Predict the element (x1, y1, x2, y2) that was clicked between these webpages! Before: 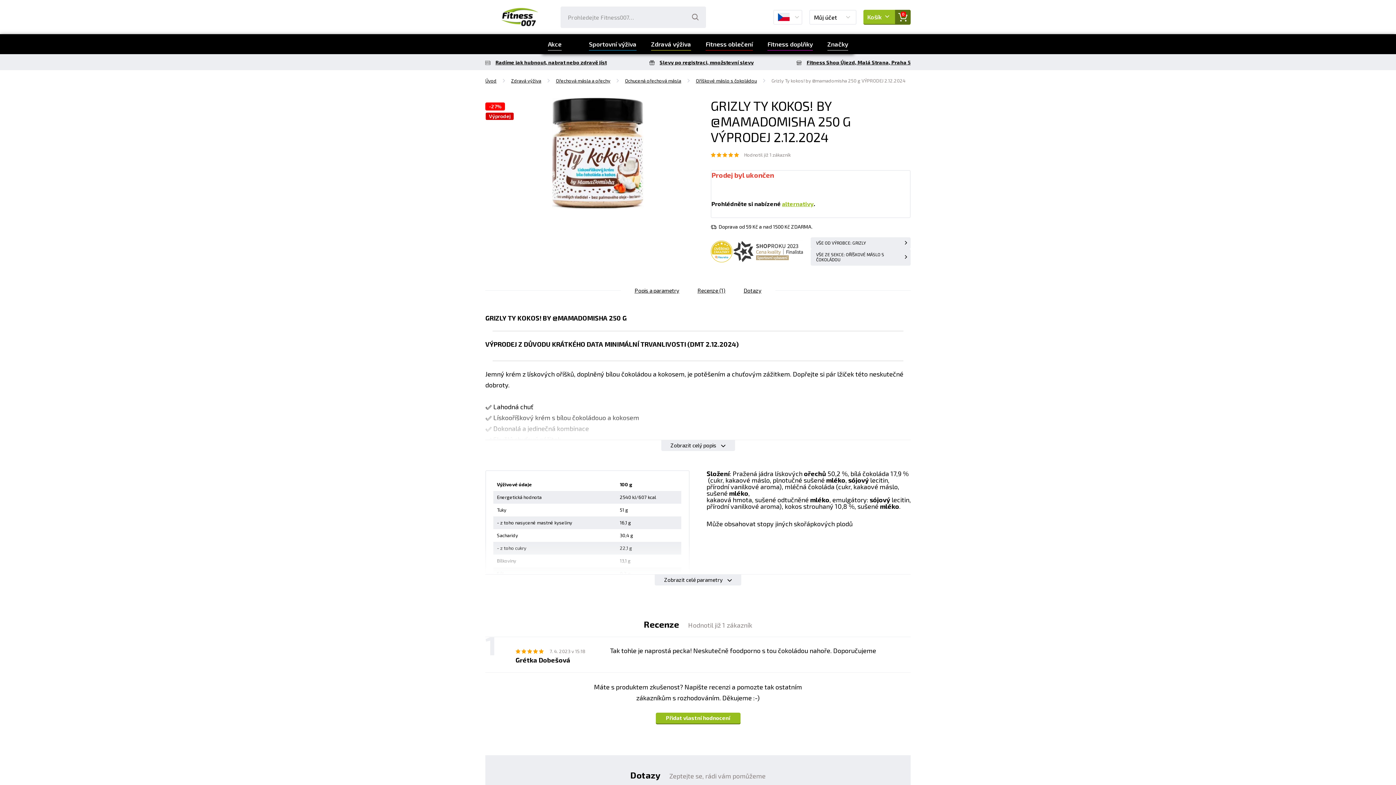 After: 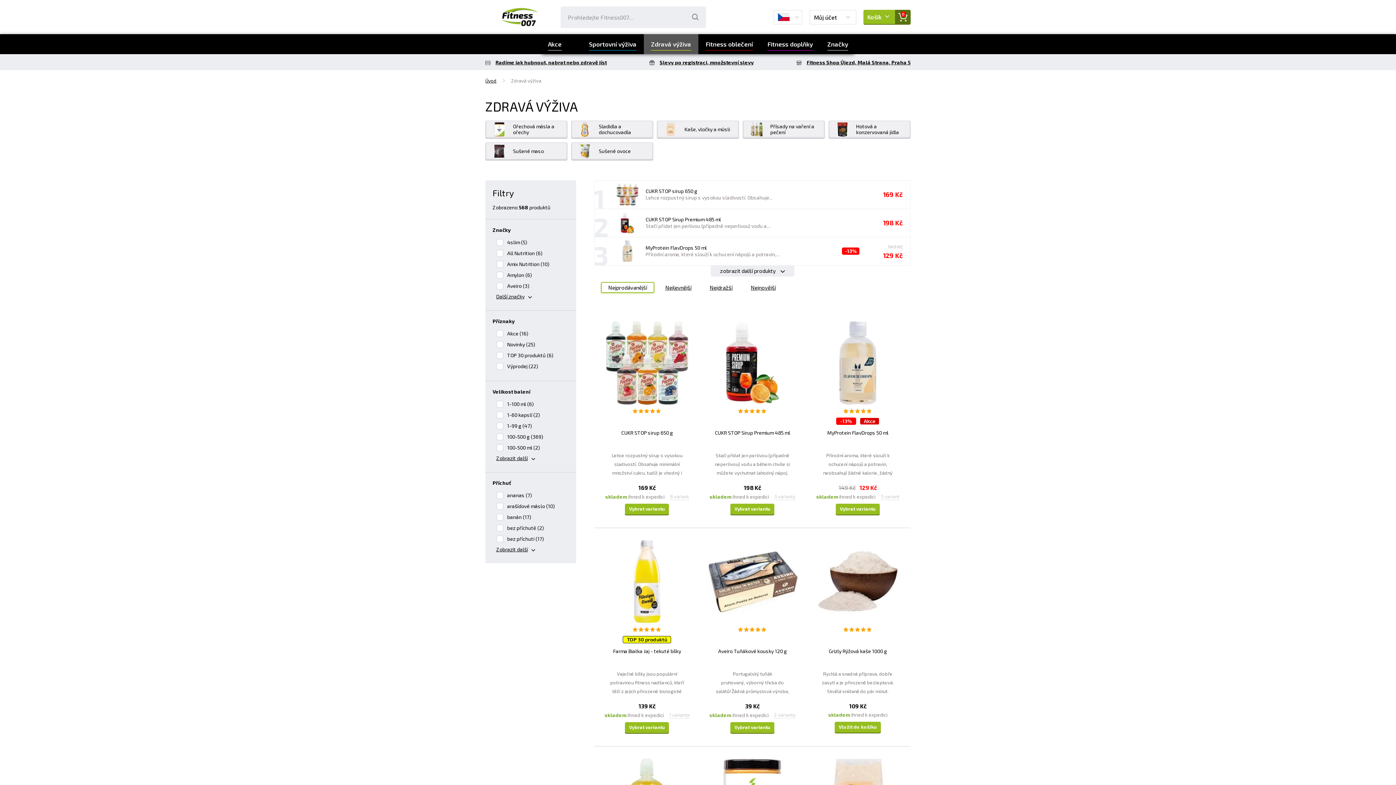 Action: label: Zdravá výživa bbox: (644, 34, 698, 54)